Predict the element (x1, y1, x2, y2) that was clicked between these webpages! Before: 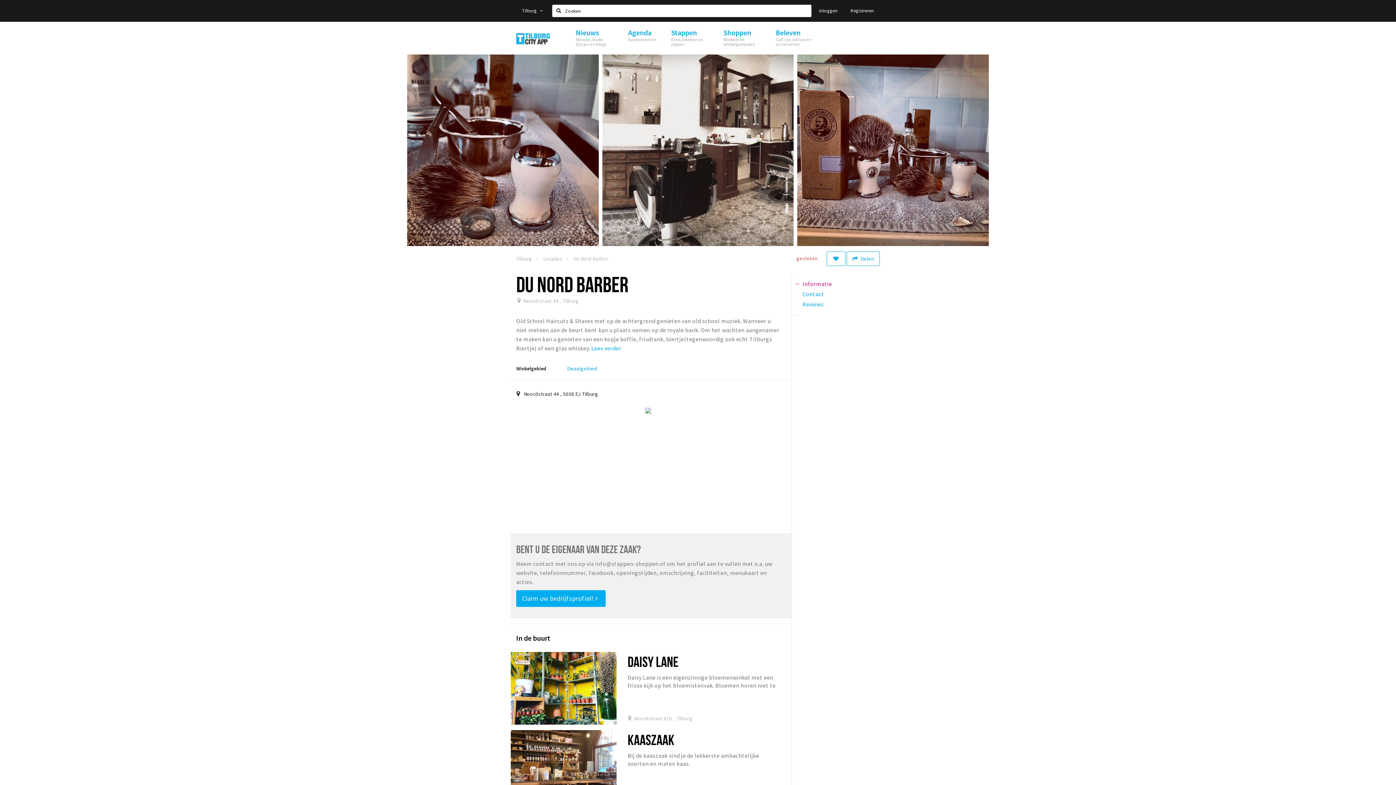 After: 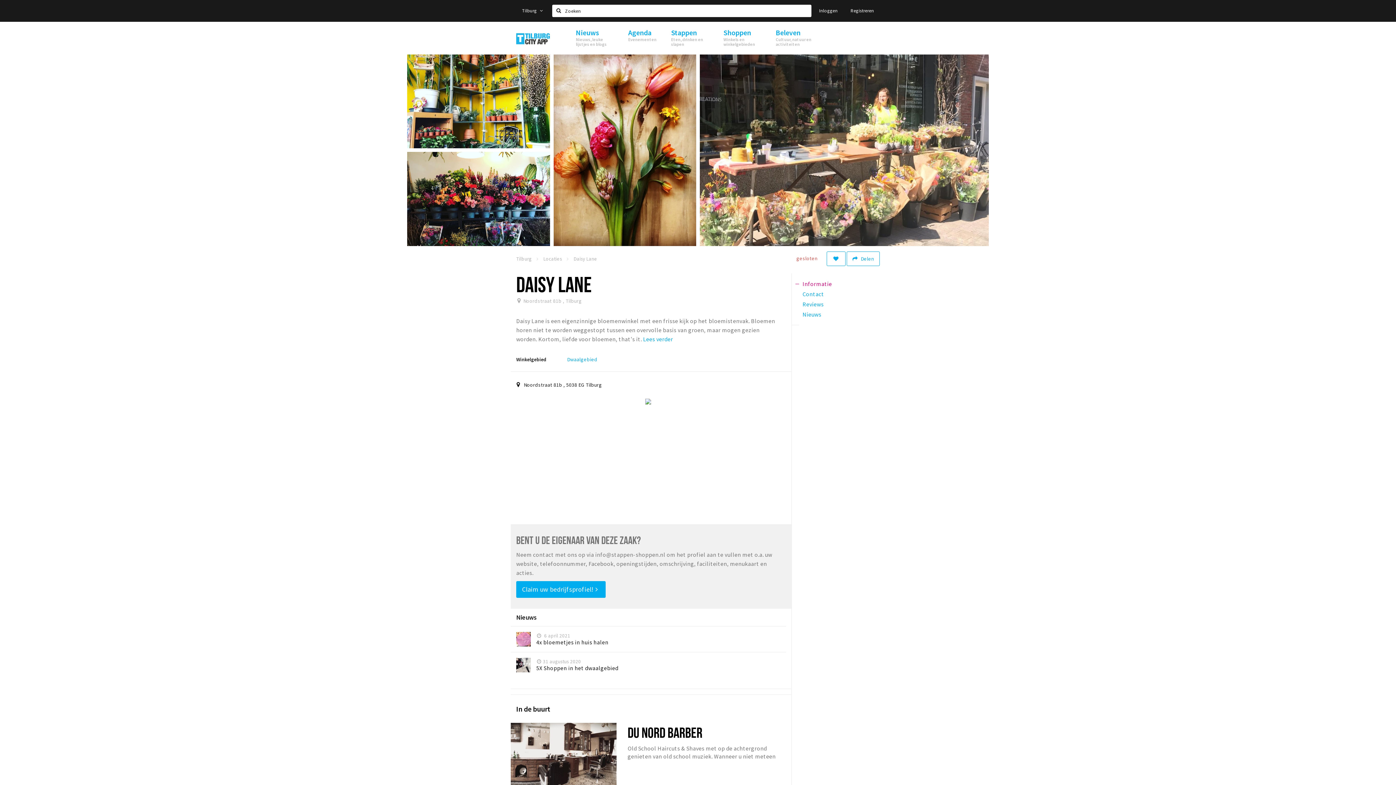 Action: label: DAISY LANE bbox: (627, 654, 678, 669)